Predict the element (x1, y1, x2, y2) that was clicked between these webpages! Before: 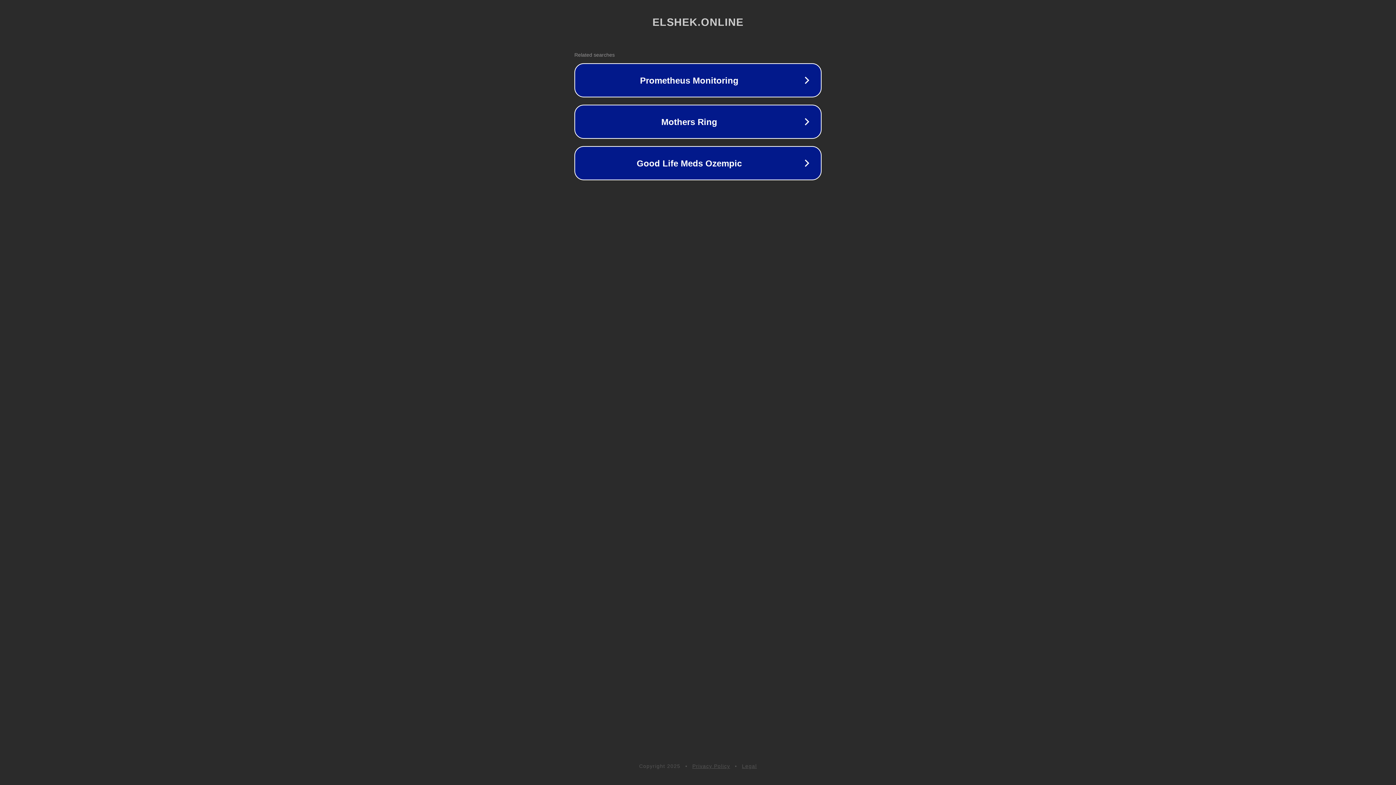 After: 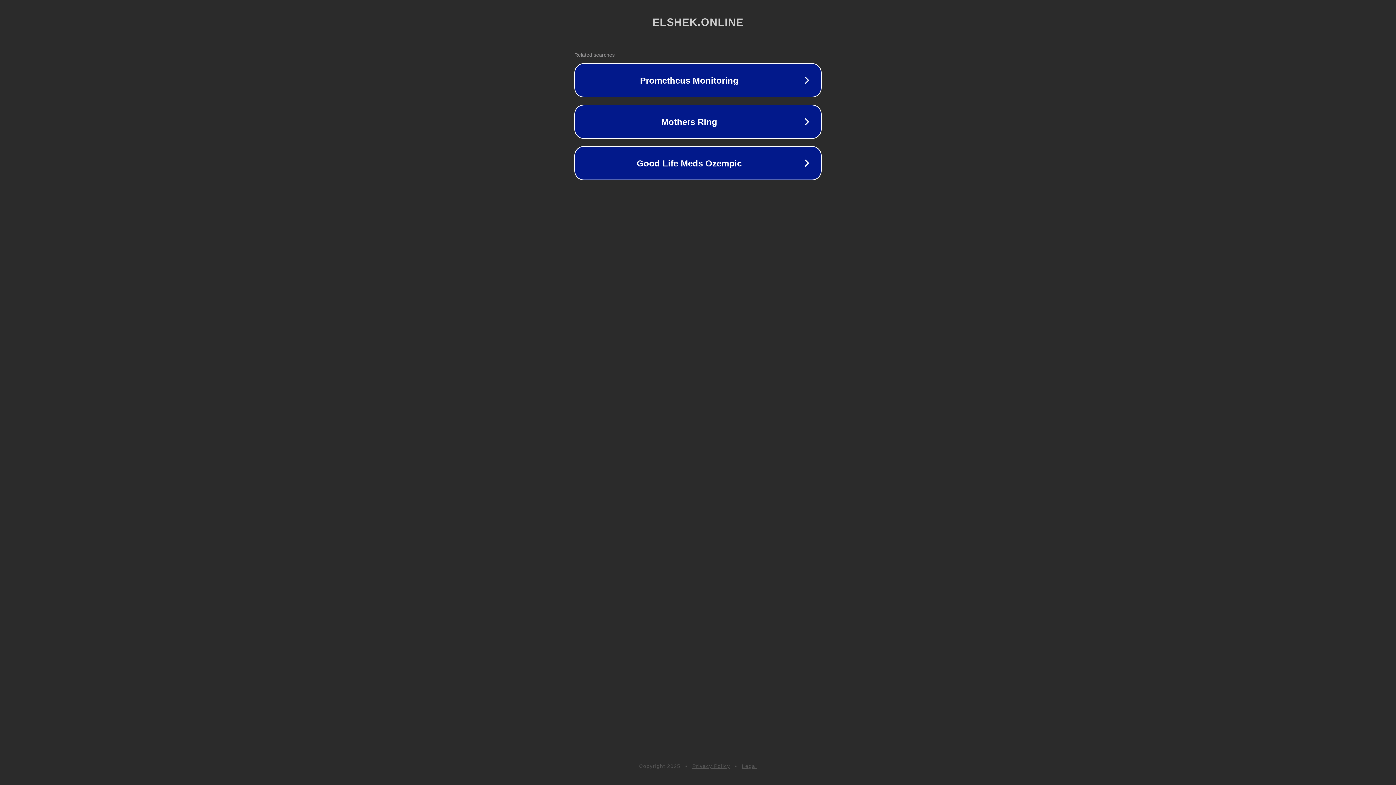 Action: label: Legal bbox: (742, 763, 757, 769)